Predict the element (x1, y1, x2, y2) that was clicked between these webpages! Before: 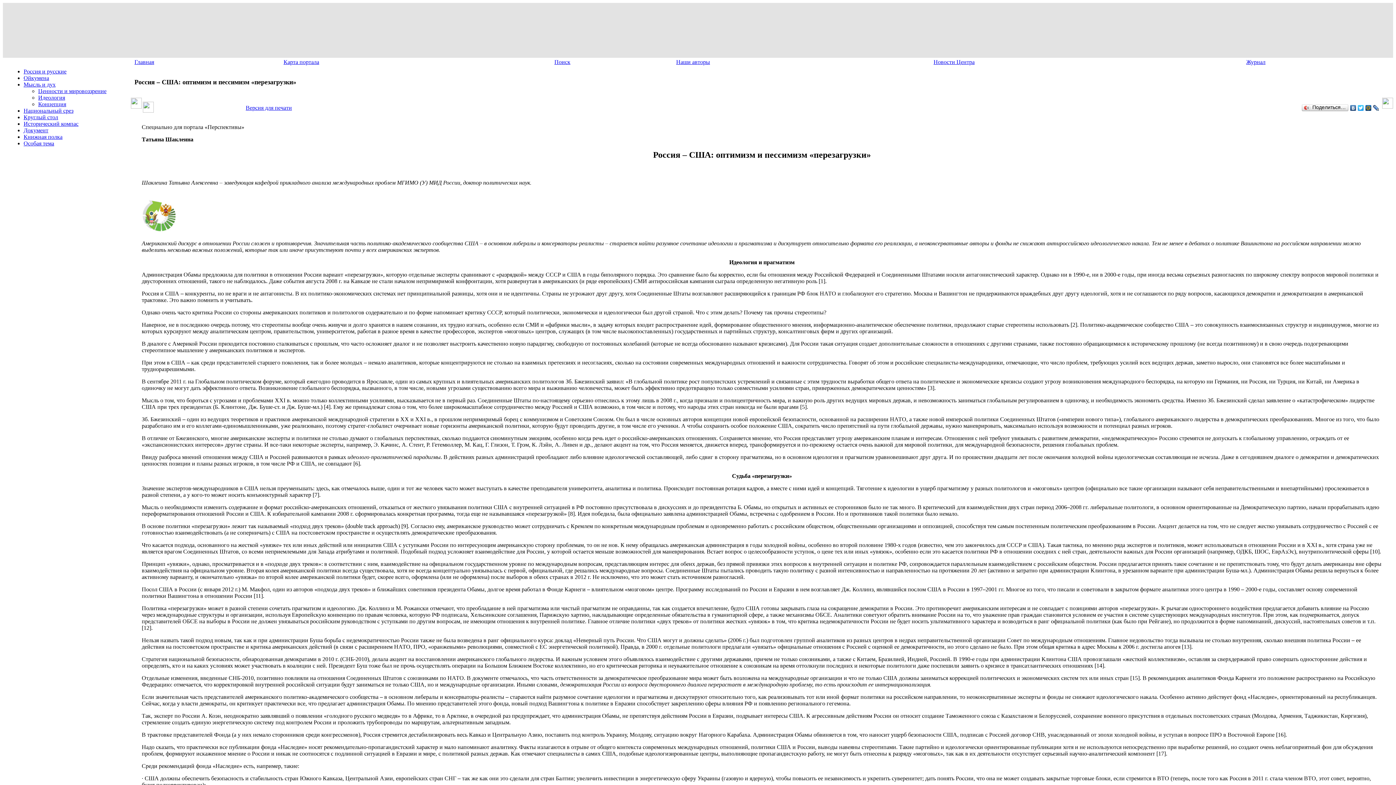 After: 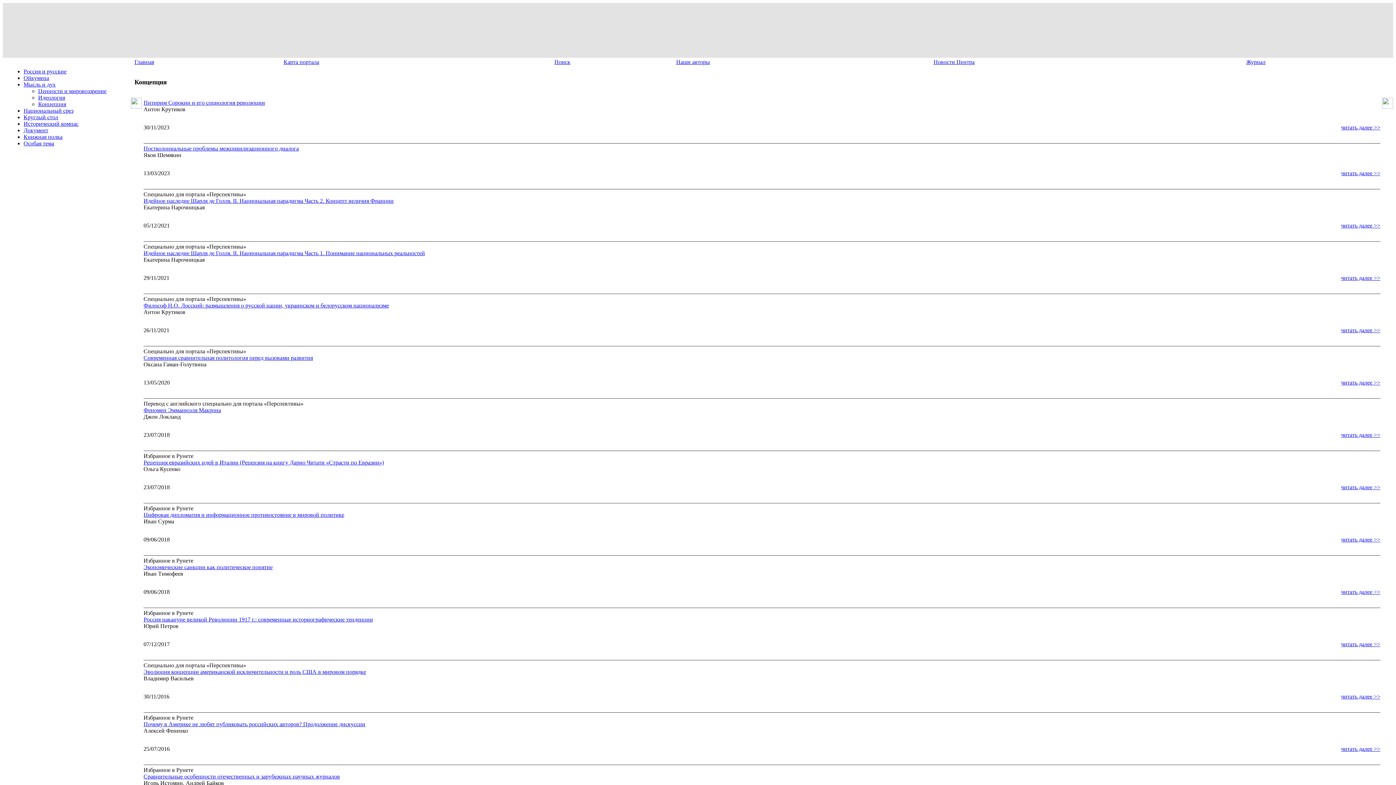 Action: bbox: (38, 101, 66, 107) label: Концепция